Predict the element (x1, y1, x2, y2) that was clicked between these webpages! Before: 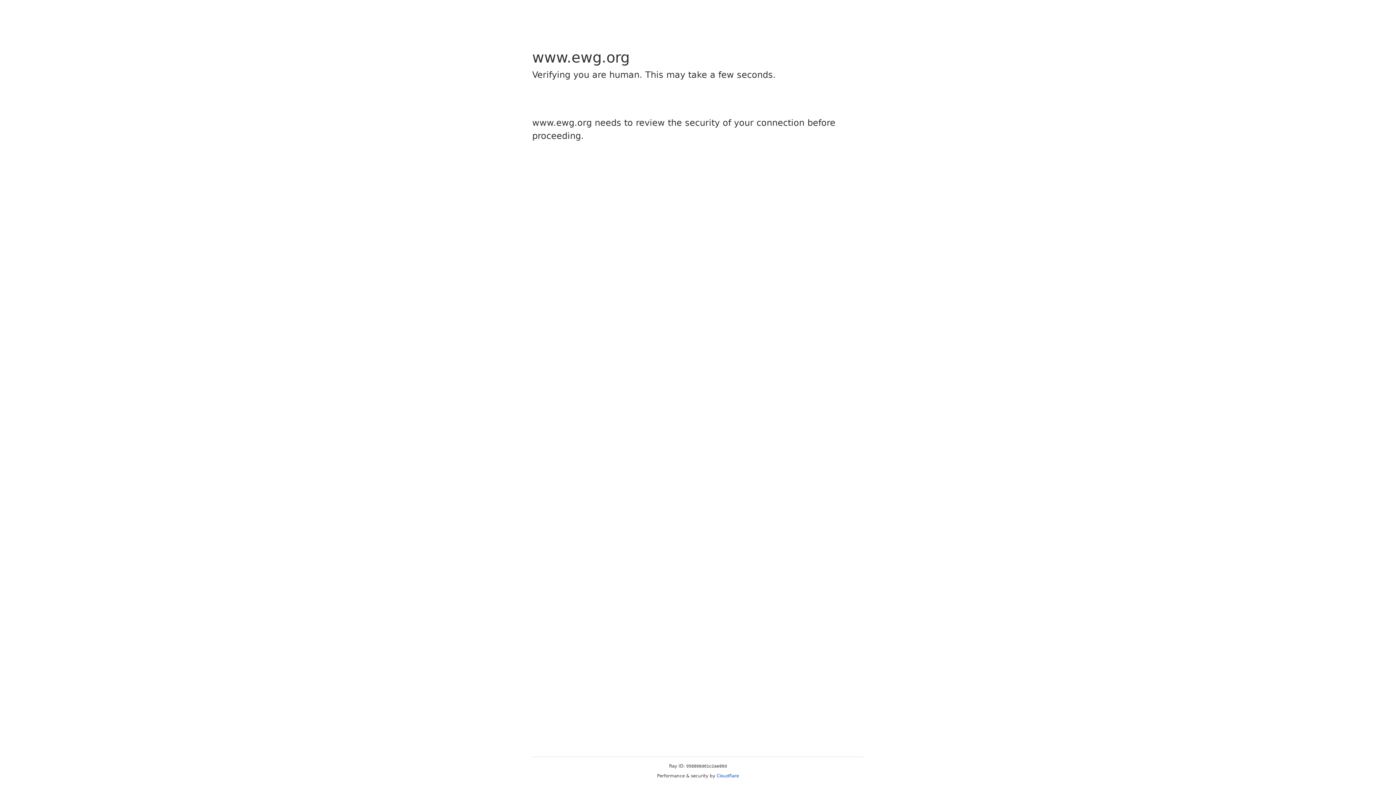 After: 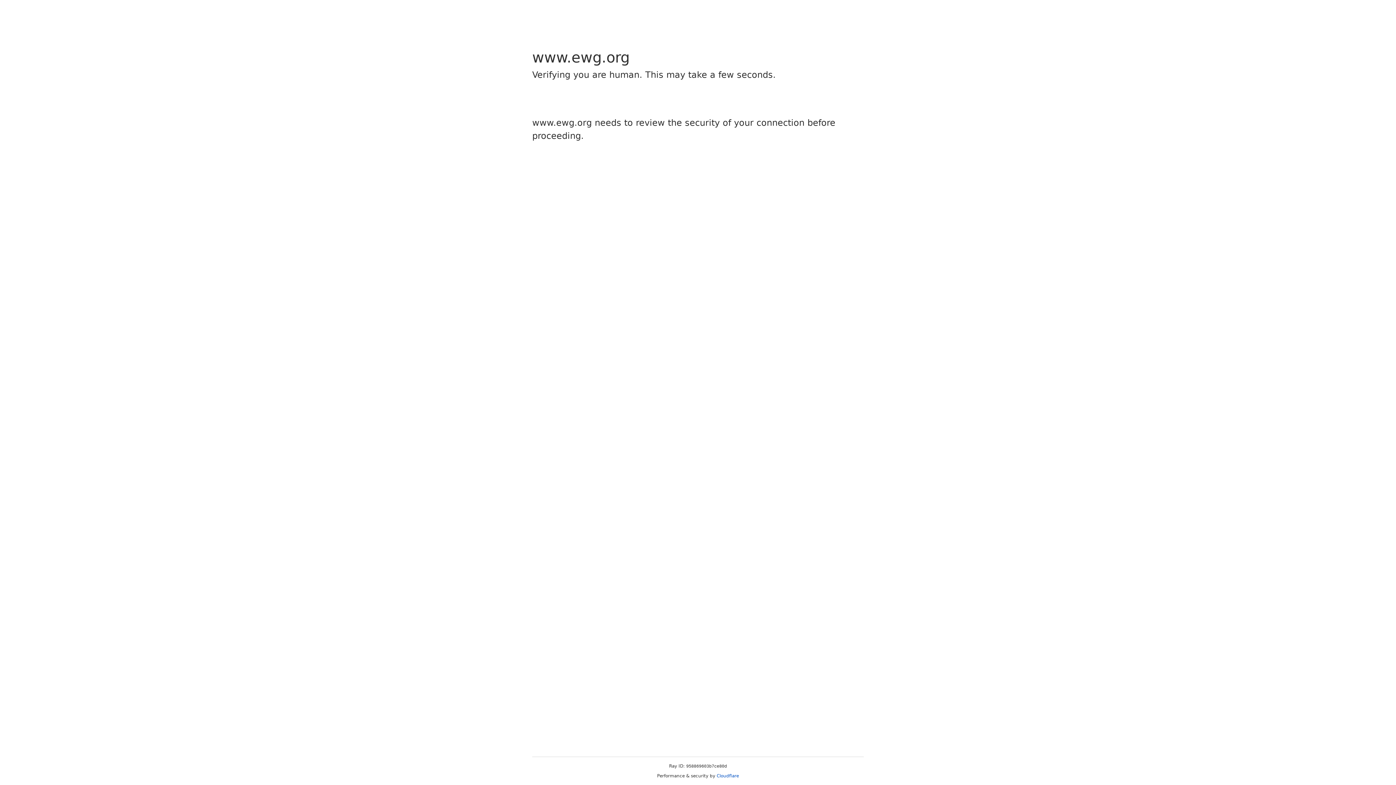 Action: label: Cloudflare bbox: (716, 773, 739, 778)